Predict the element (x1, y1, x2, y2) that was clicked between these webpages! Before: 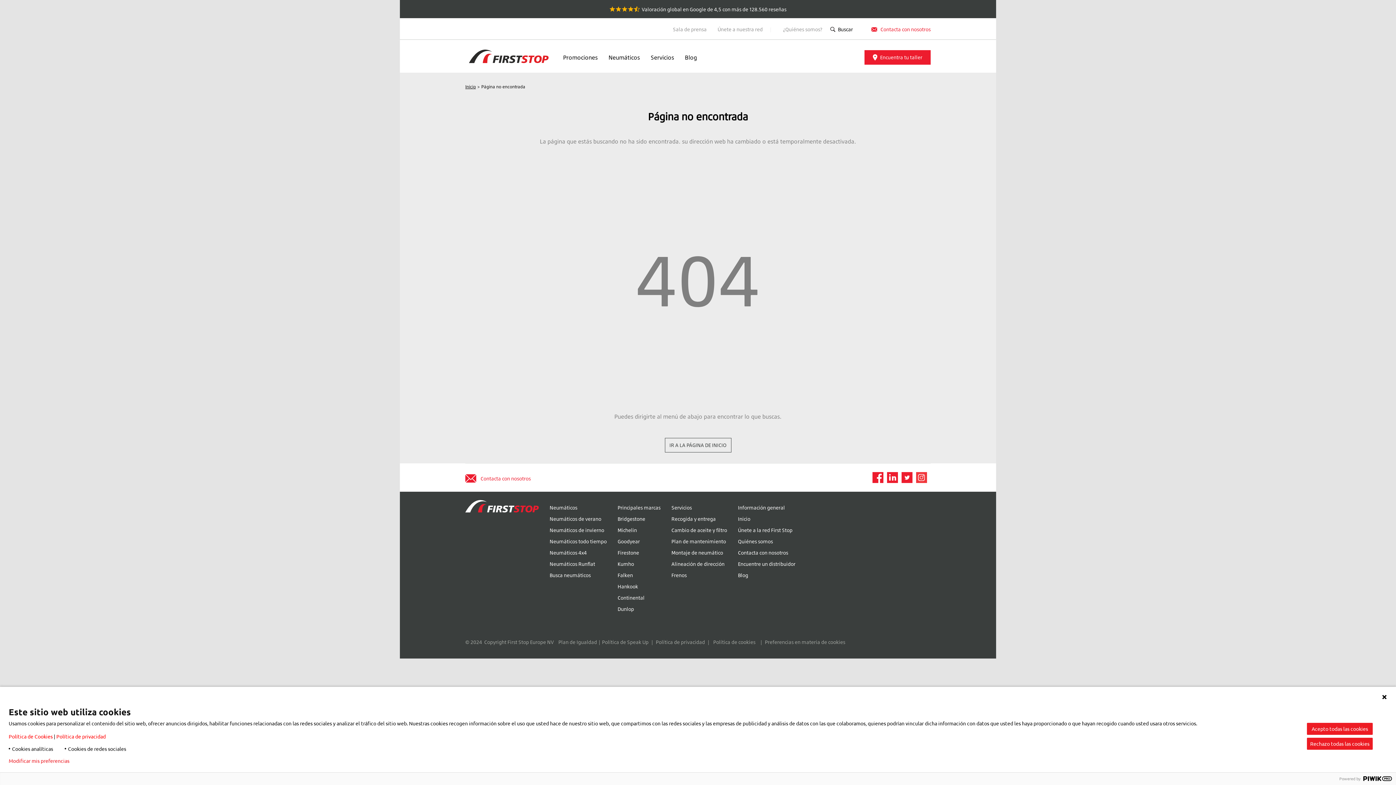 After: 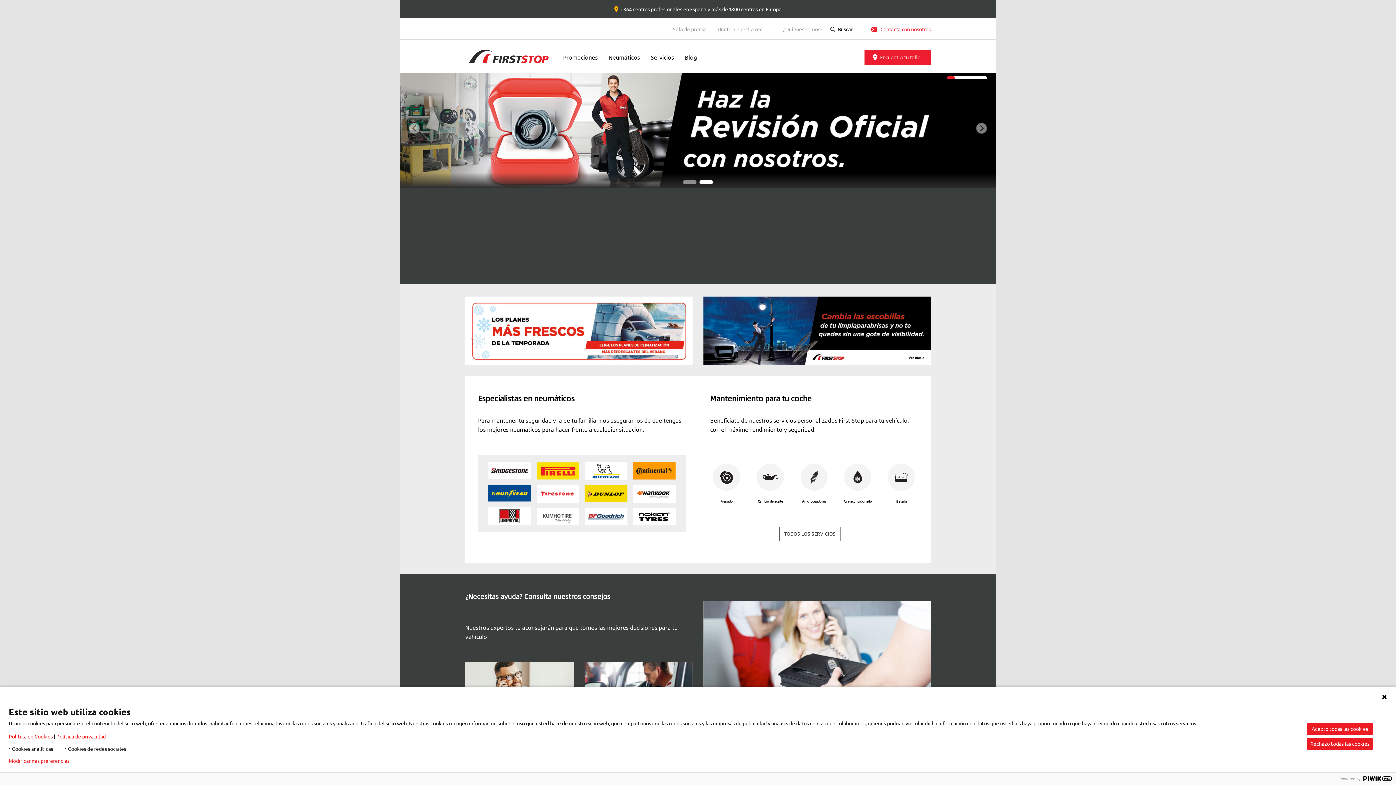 Action: bbox: (465, 61, 552, 67)